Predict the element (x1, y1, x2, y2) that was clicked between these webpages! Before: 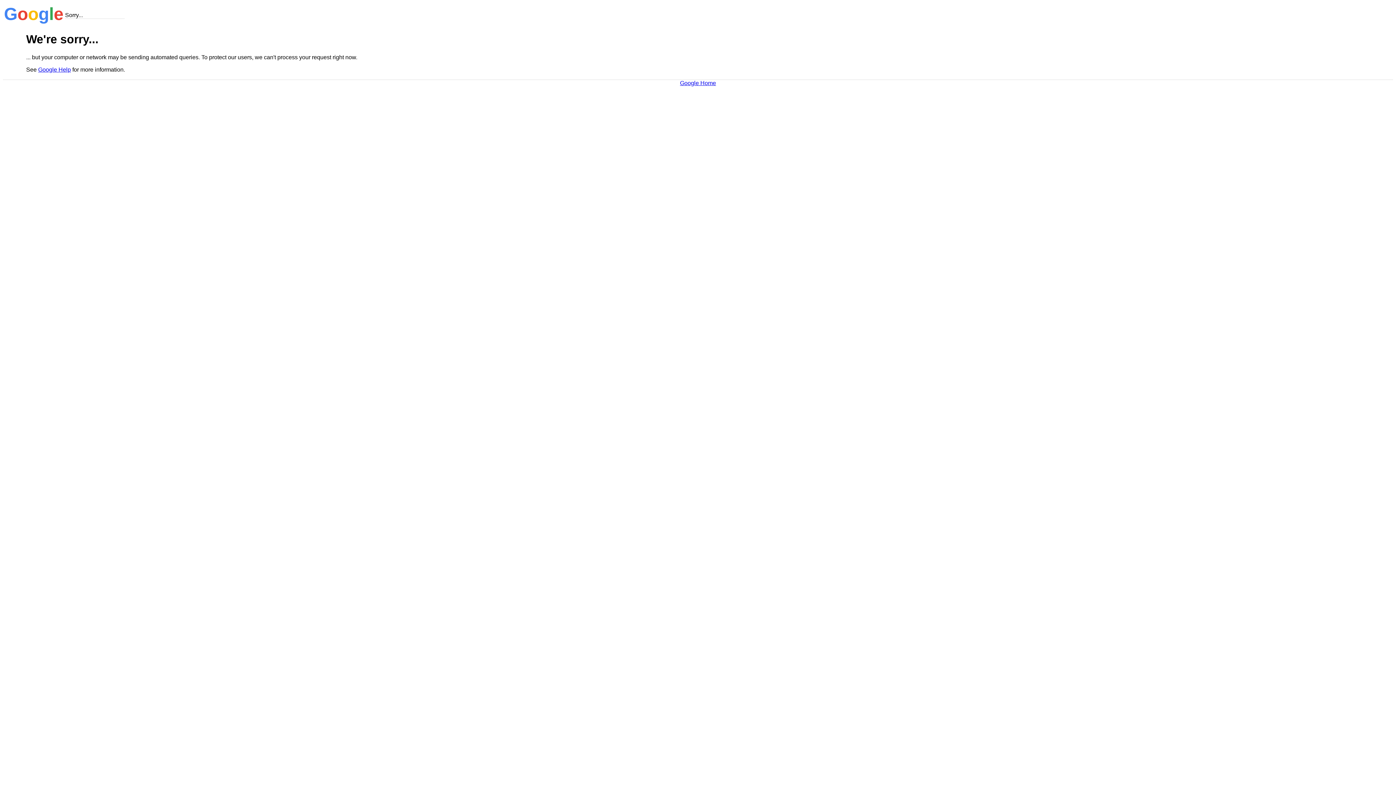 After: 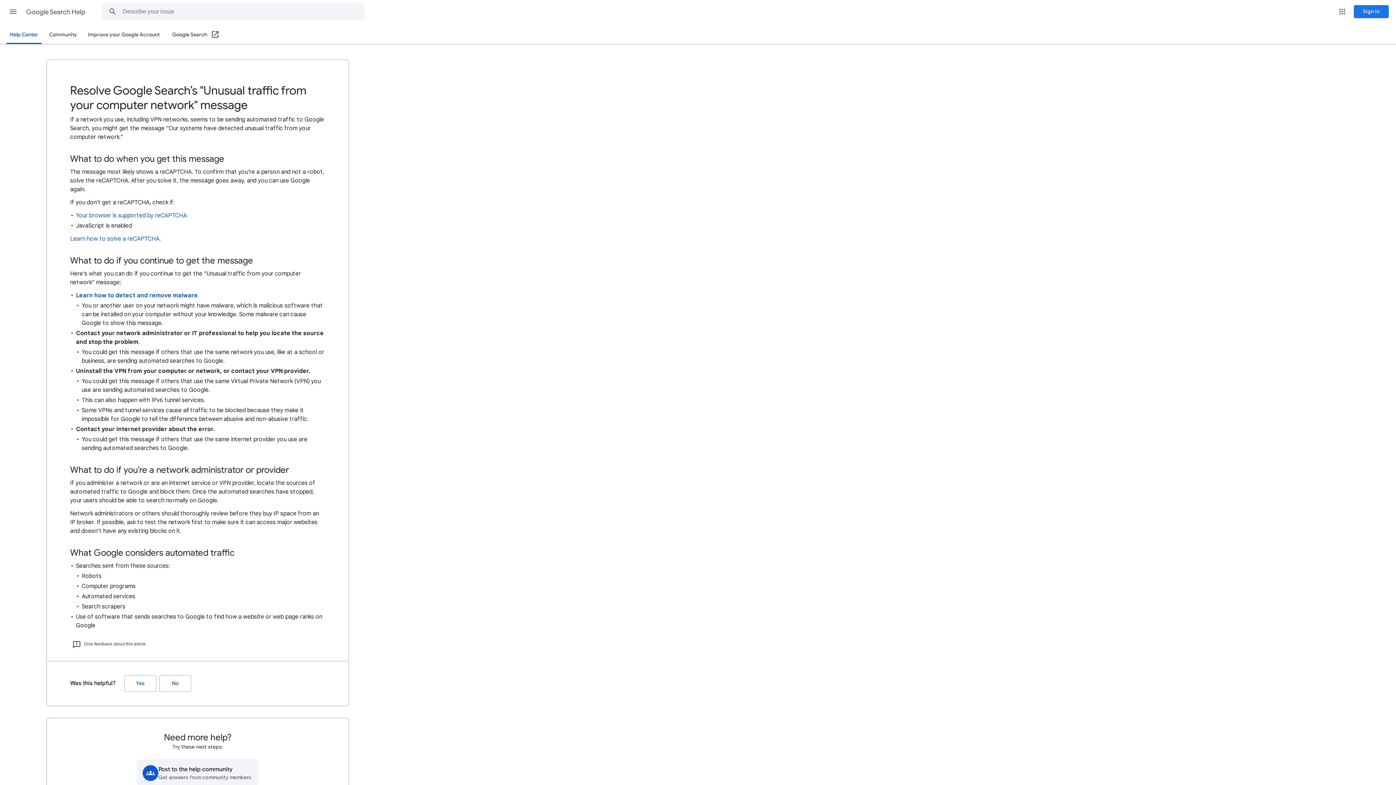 Action: bbox: (38, 66, 70, 72) label: Google Help